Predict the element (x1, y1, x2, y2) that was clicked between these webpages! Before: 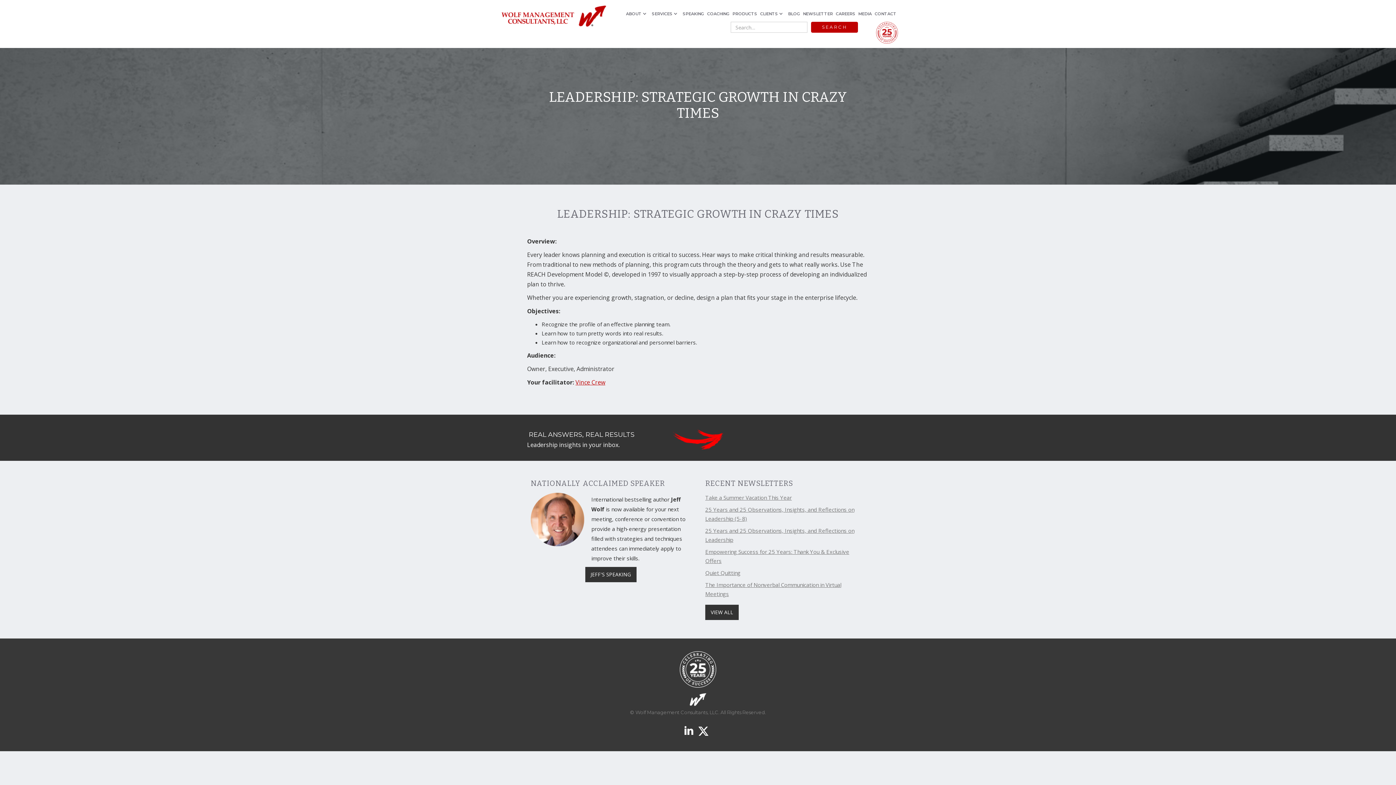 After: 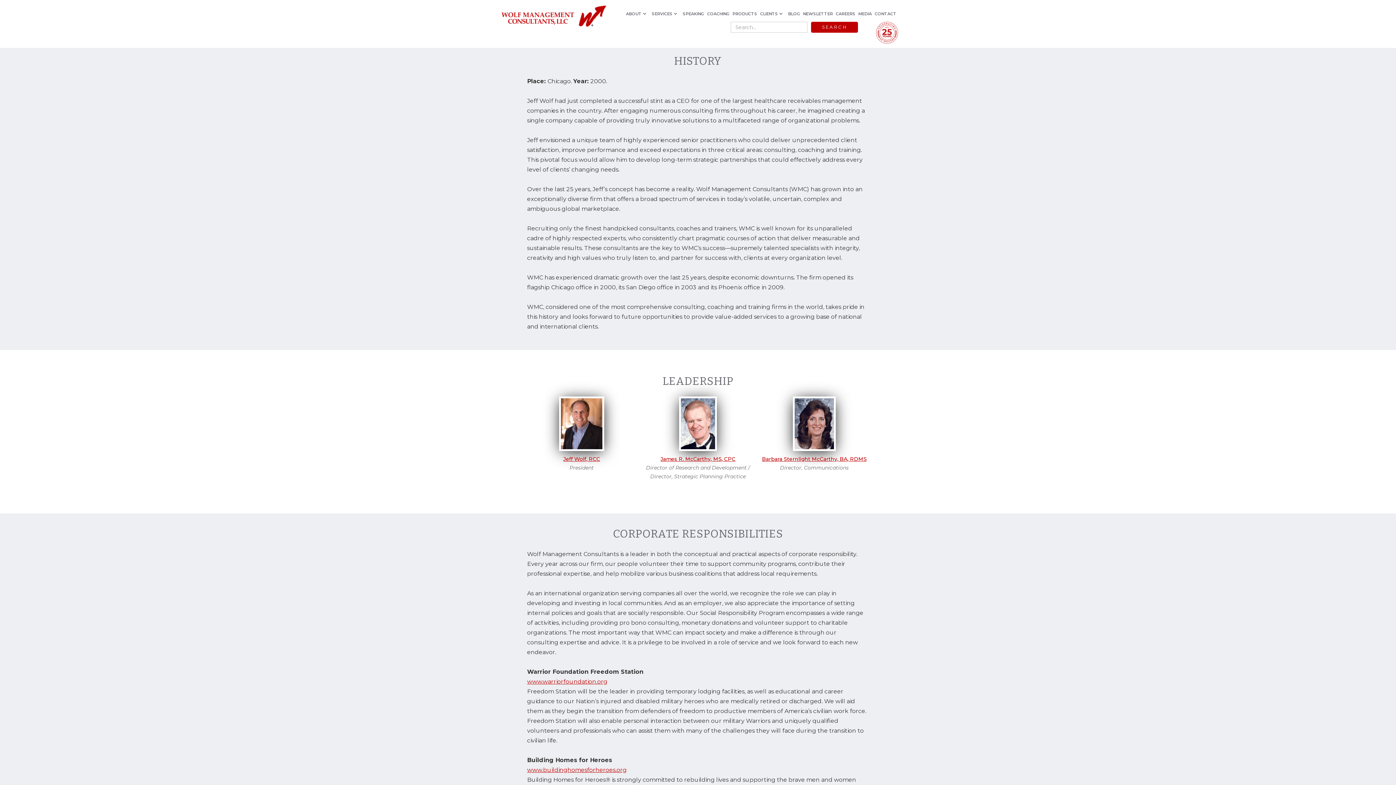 Action: bbox: (680, 651, 716, 693)